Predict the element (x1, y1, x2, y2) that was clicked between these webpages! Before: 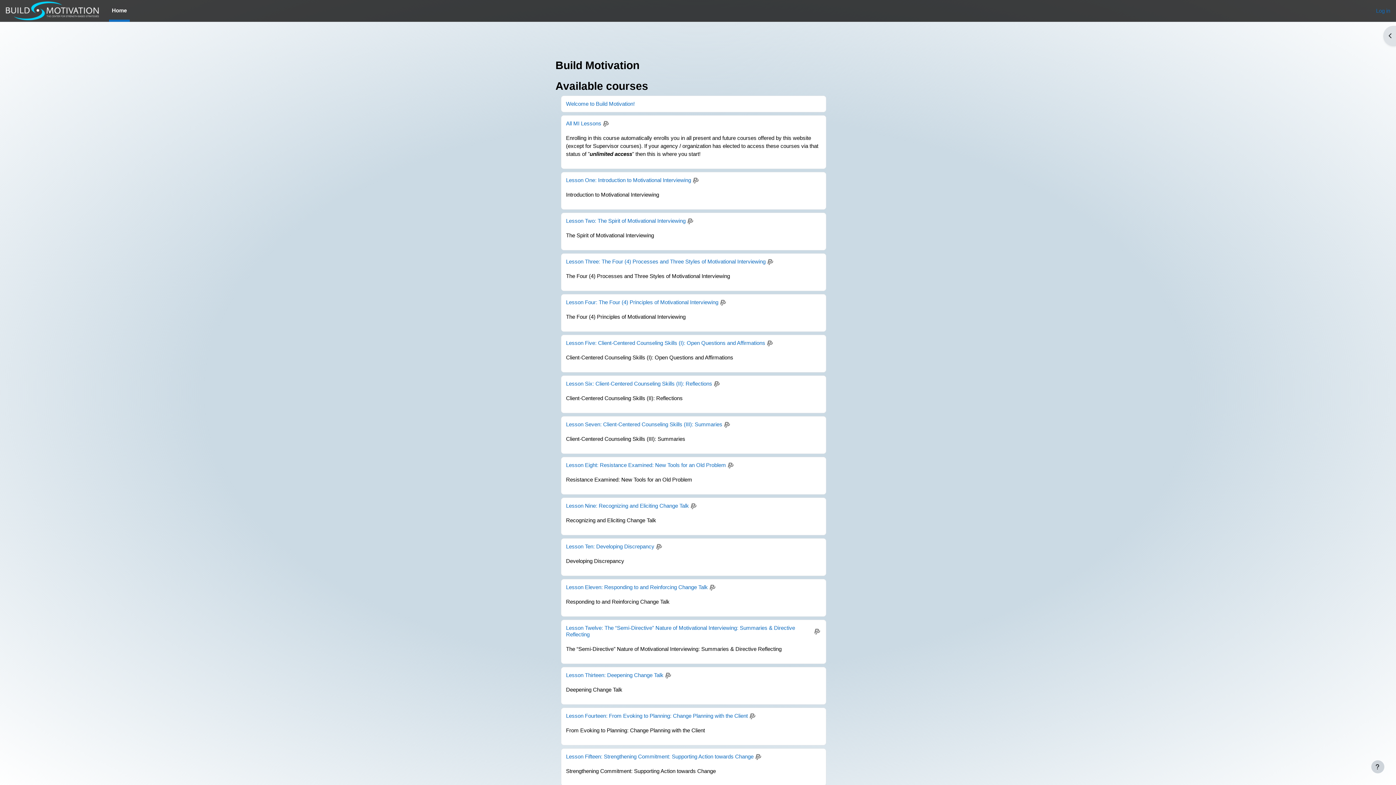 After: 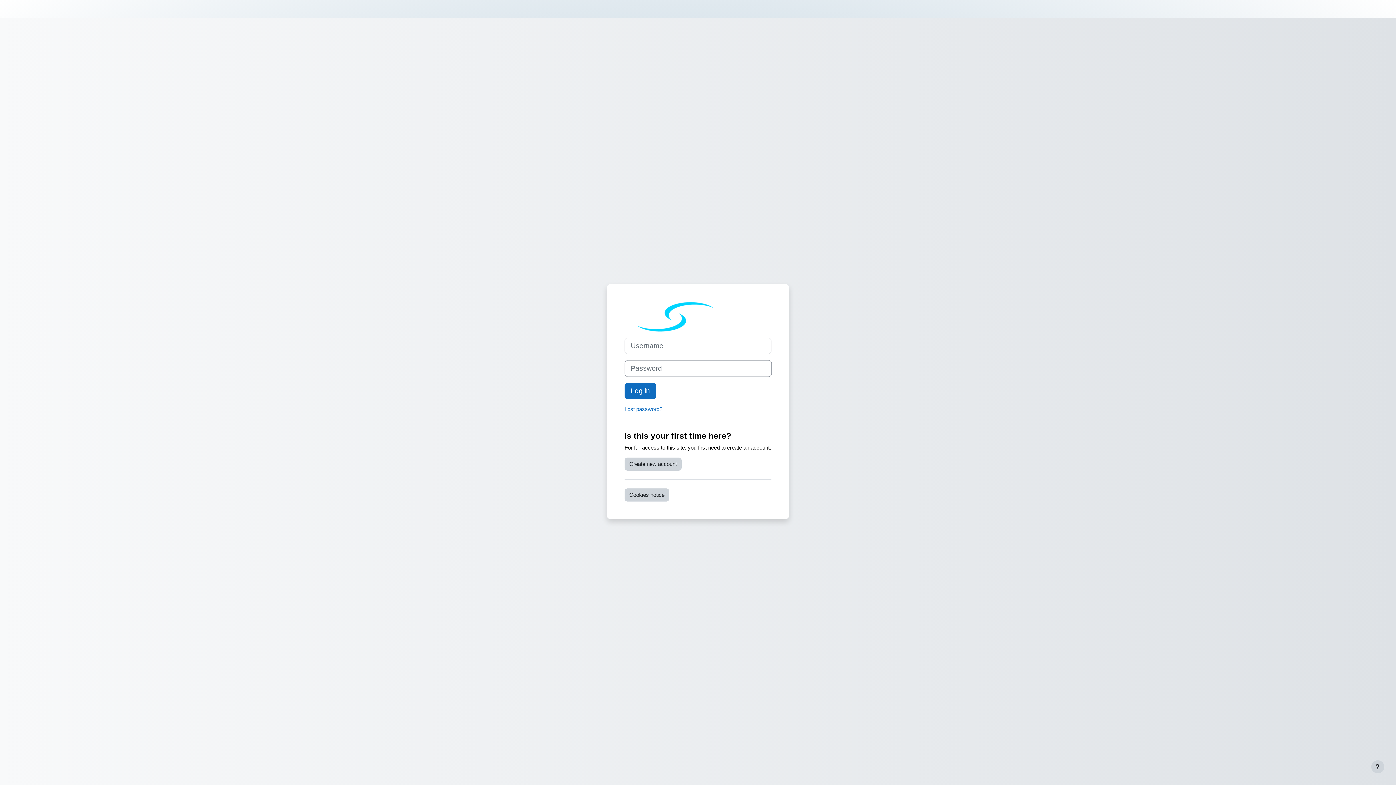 Action: bbox: (566, 502, 689, 509) label: Lesson Nine: Recognizing and Eliciting Change Talk